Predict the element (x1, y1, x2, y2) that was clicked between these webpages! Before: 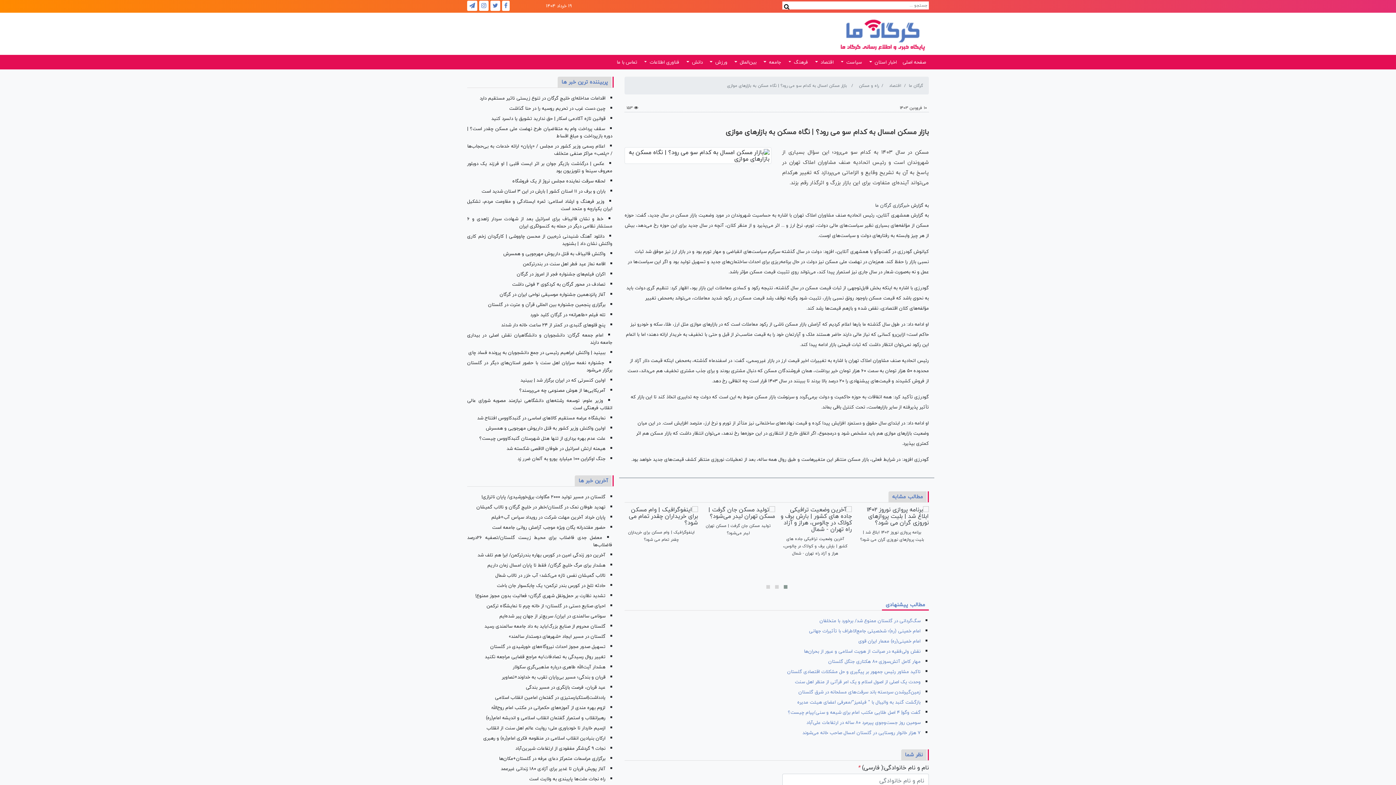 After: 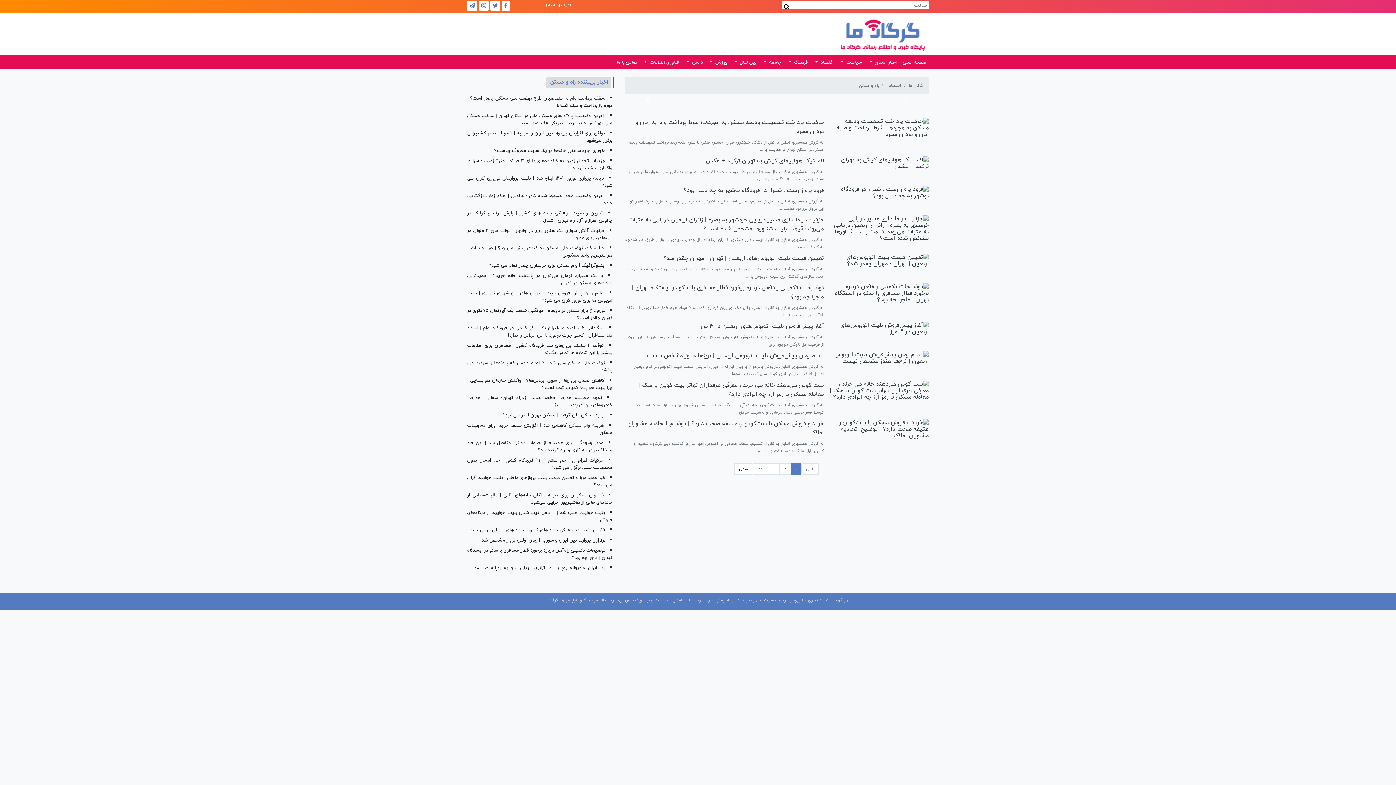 Action: bbox: (859, 82, 878, 89) label: راه و مسکن